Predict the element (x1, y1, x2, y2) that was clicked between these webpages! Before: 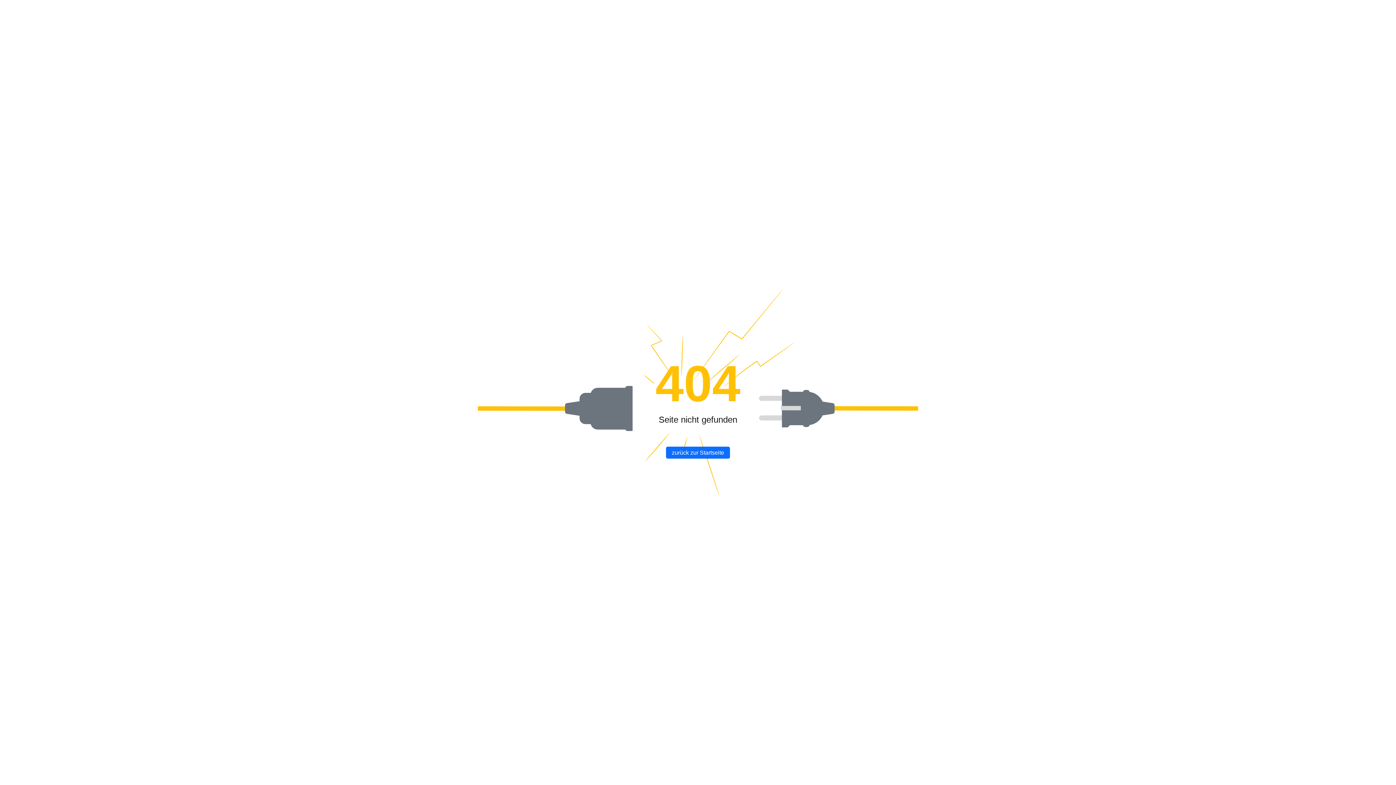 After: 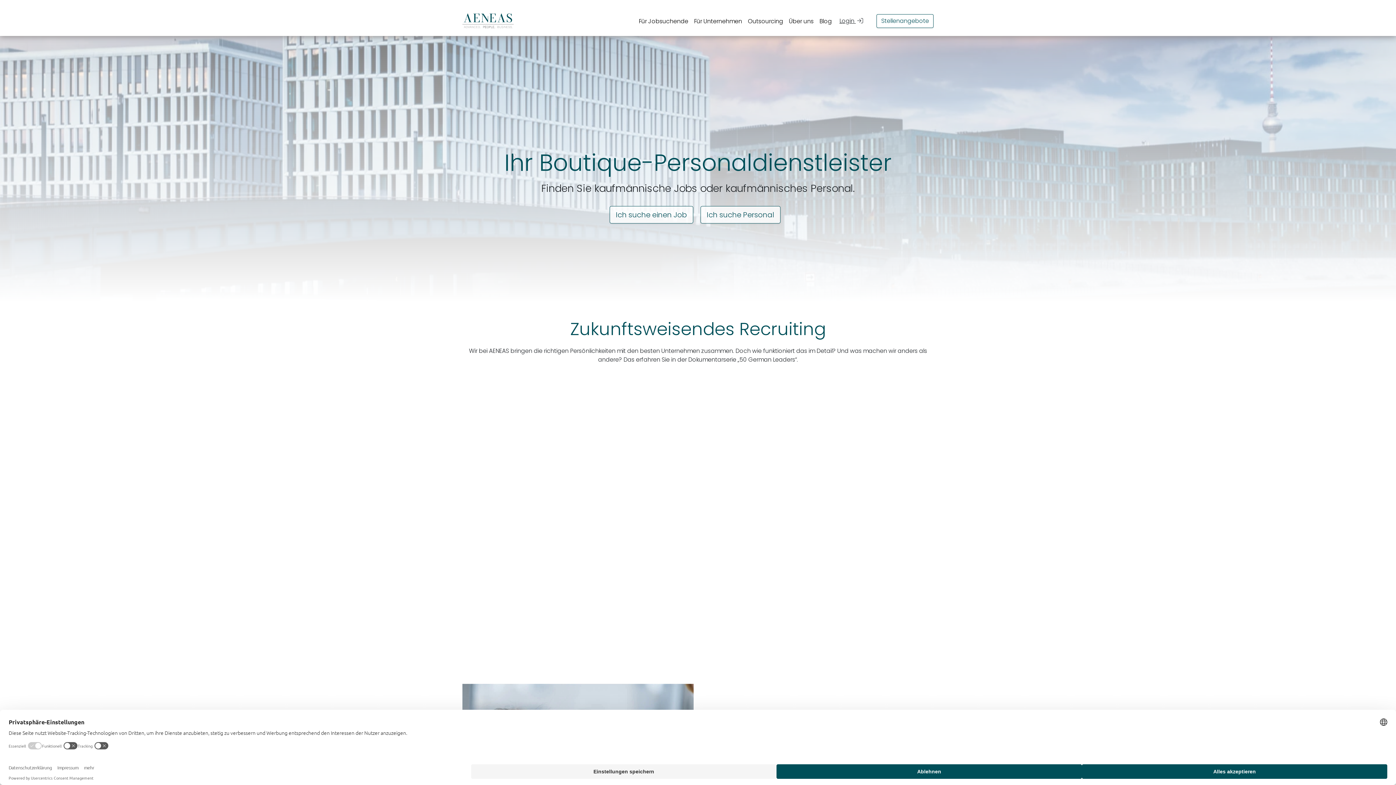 Action: bbox: (666, 446, 730, 458) label: zurück zur Startseite